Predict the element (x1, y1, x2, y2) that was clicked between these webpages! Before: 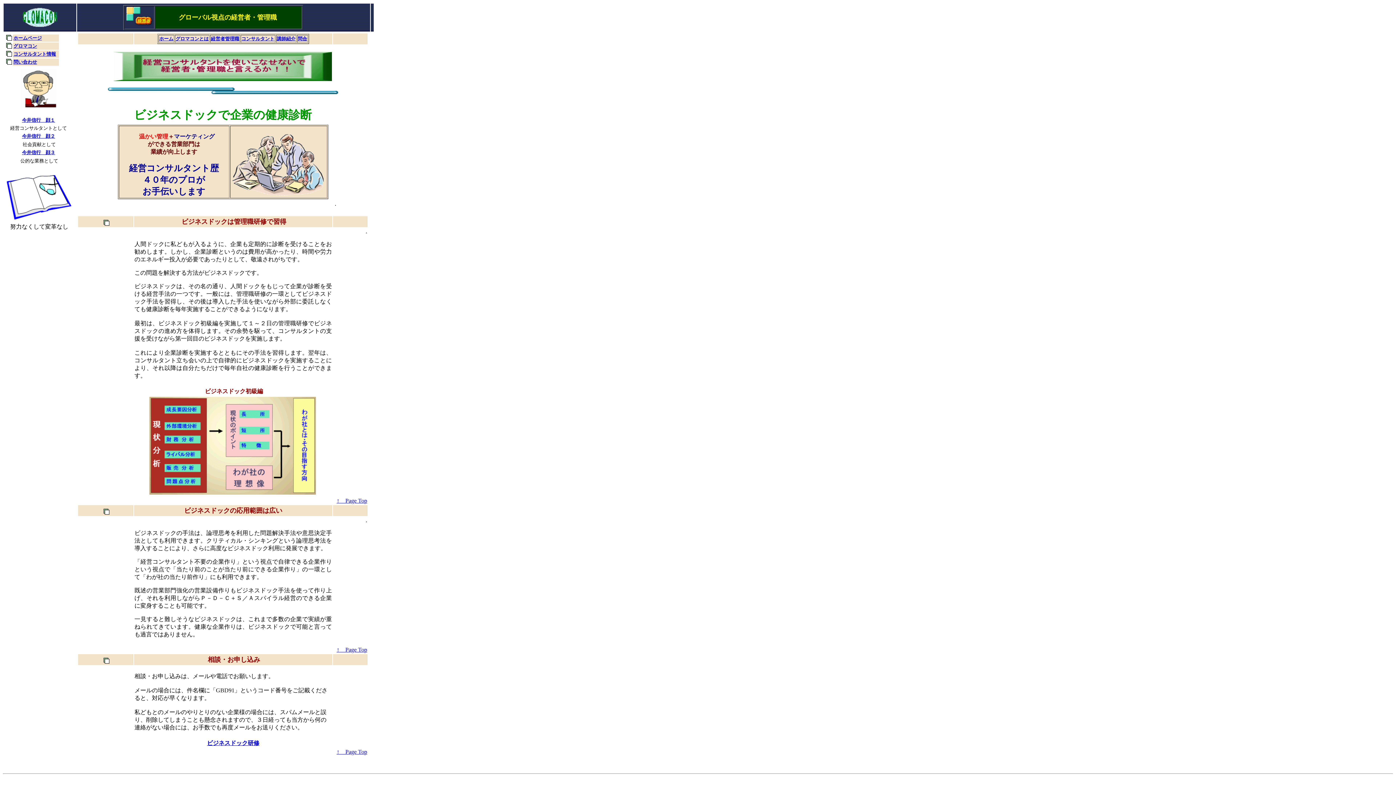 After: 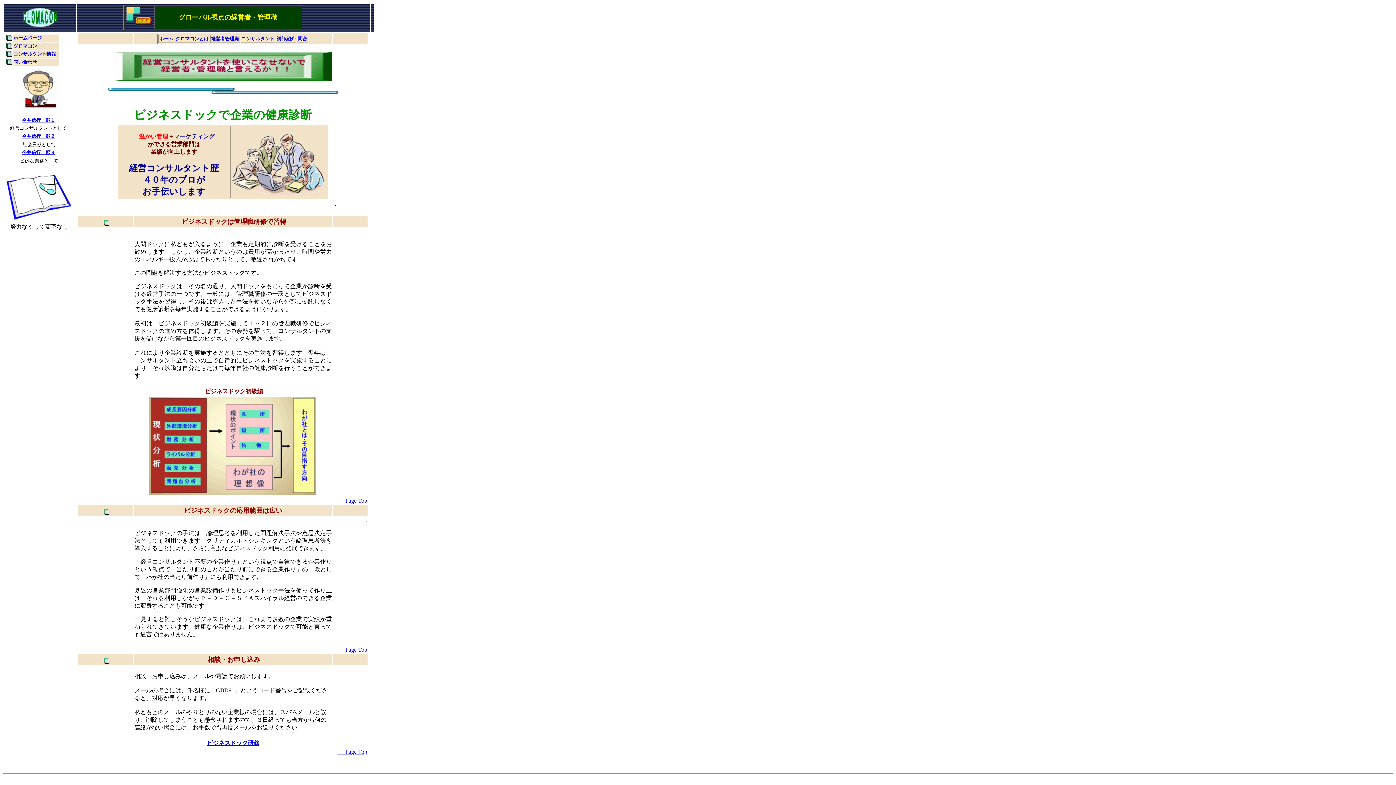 Action: bbox: (21, 22, 58, 28)